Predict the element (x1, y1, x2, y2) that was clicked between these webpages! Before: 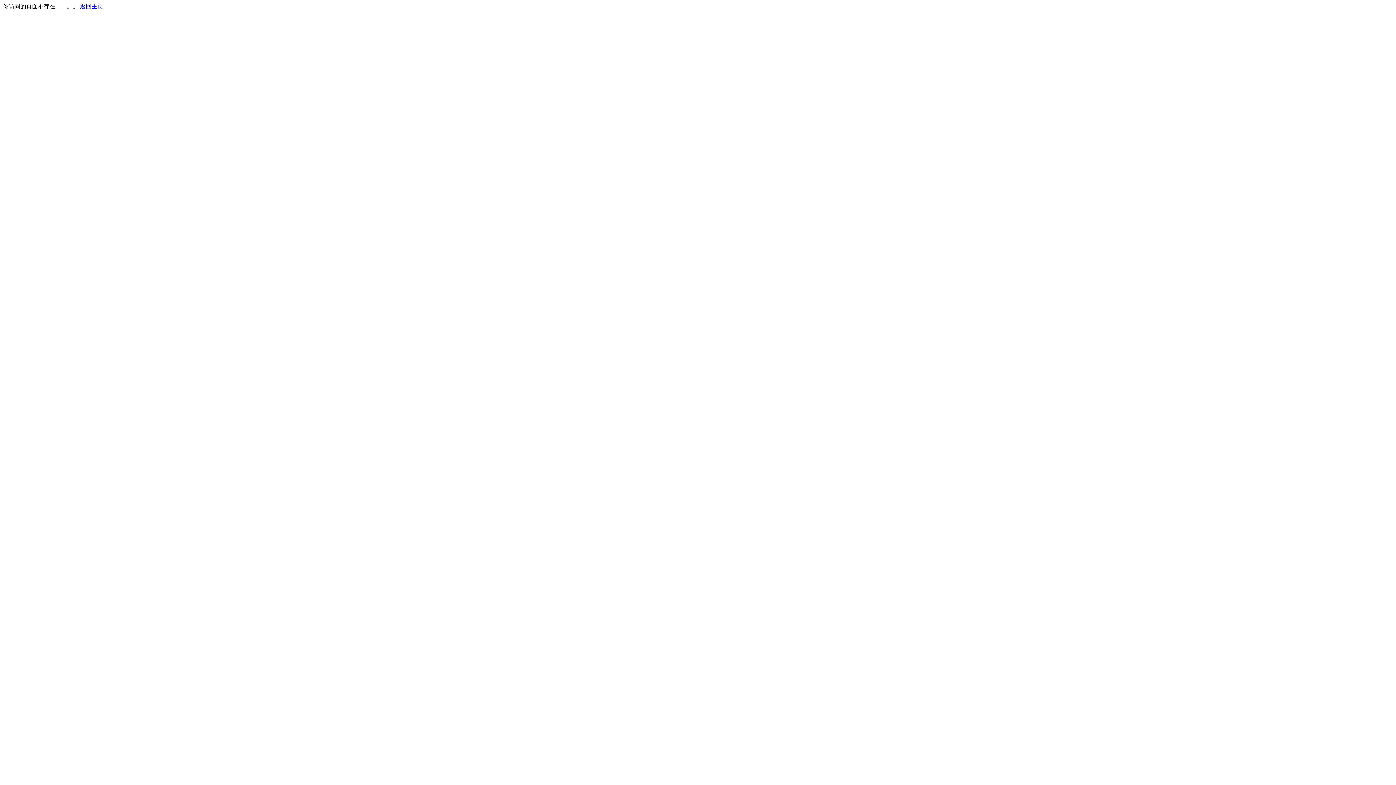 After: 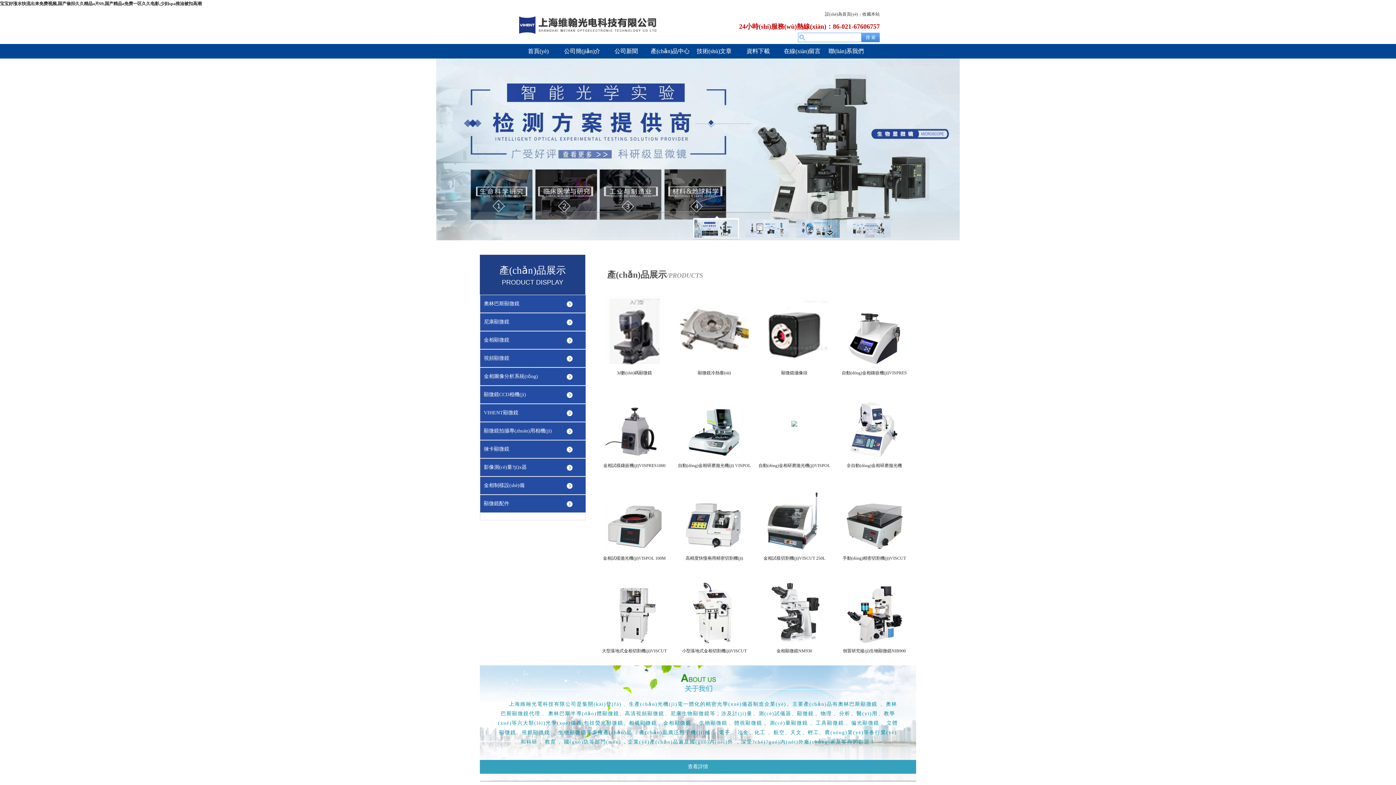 Action: bbox: (80, 3, 103, 9) label: 返回主页